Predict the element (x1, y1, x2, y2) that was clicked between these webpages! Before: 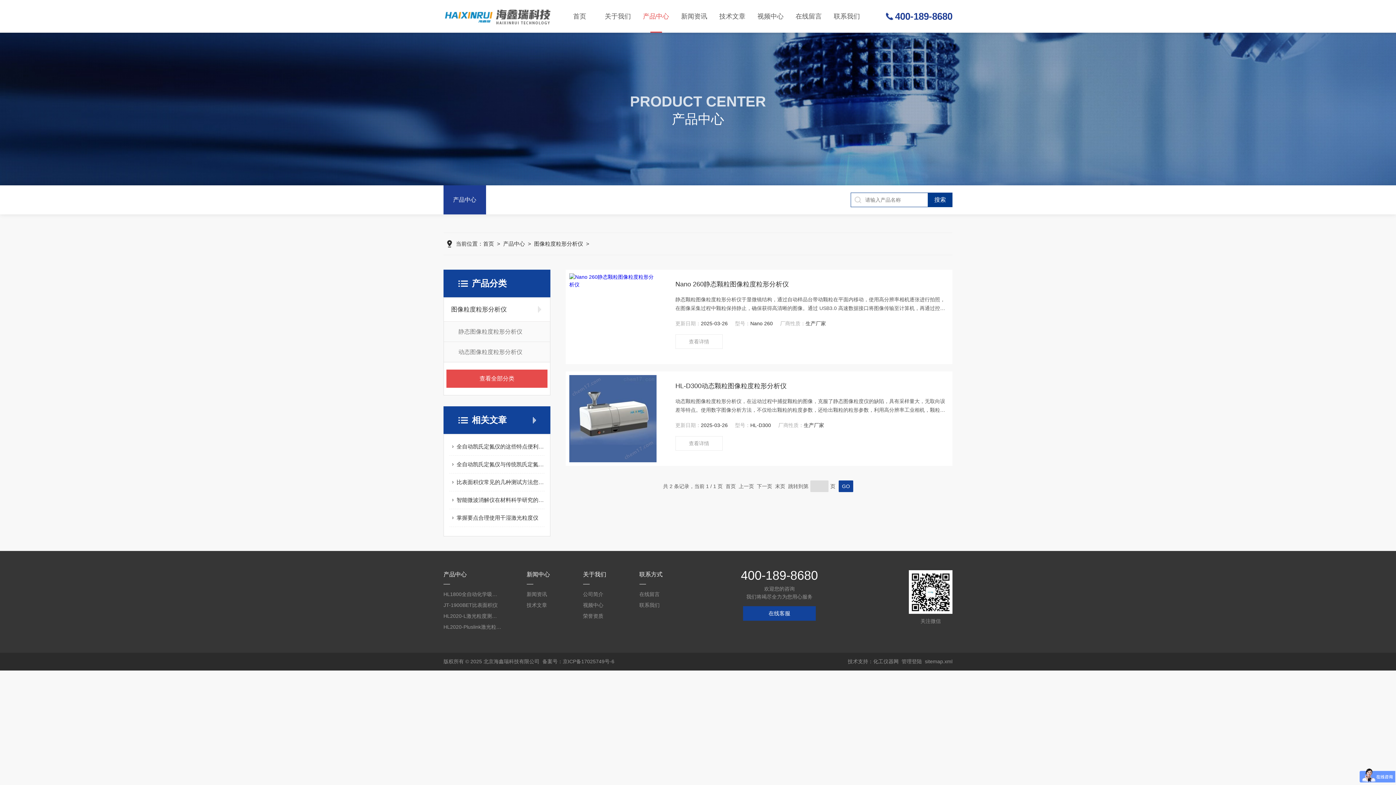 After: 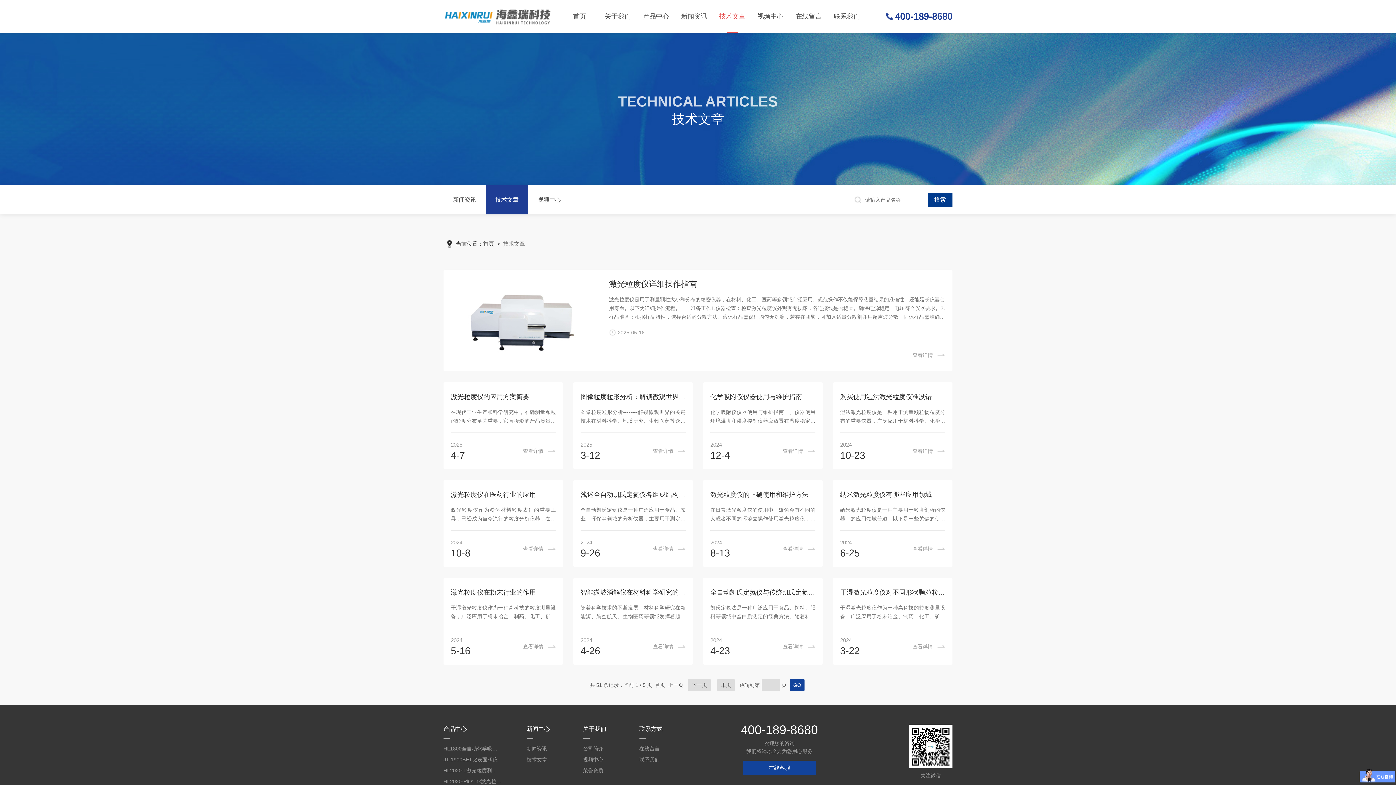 Action: label: 技术文章 bbox: (526, 600, 572, 610)